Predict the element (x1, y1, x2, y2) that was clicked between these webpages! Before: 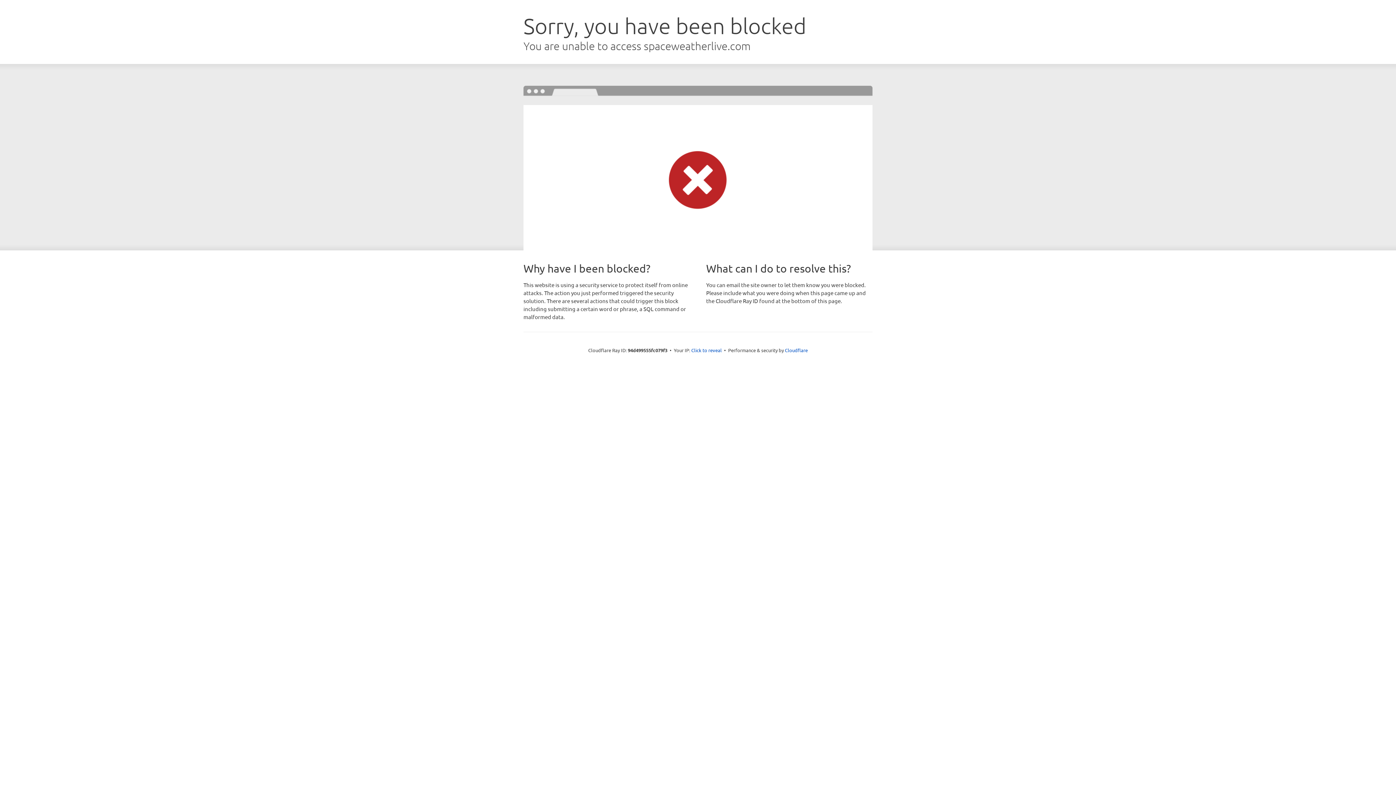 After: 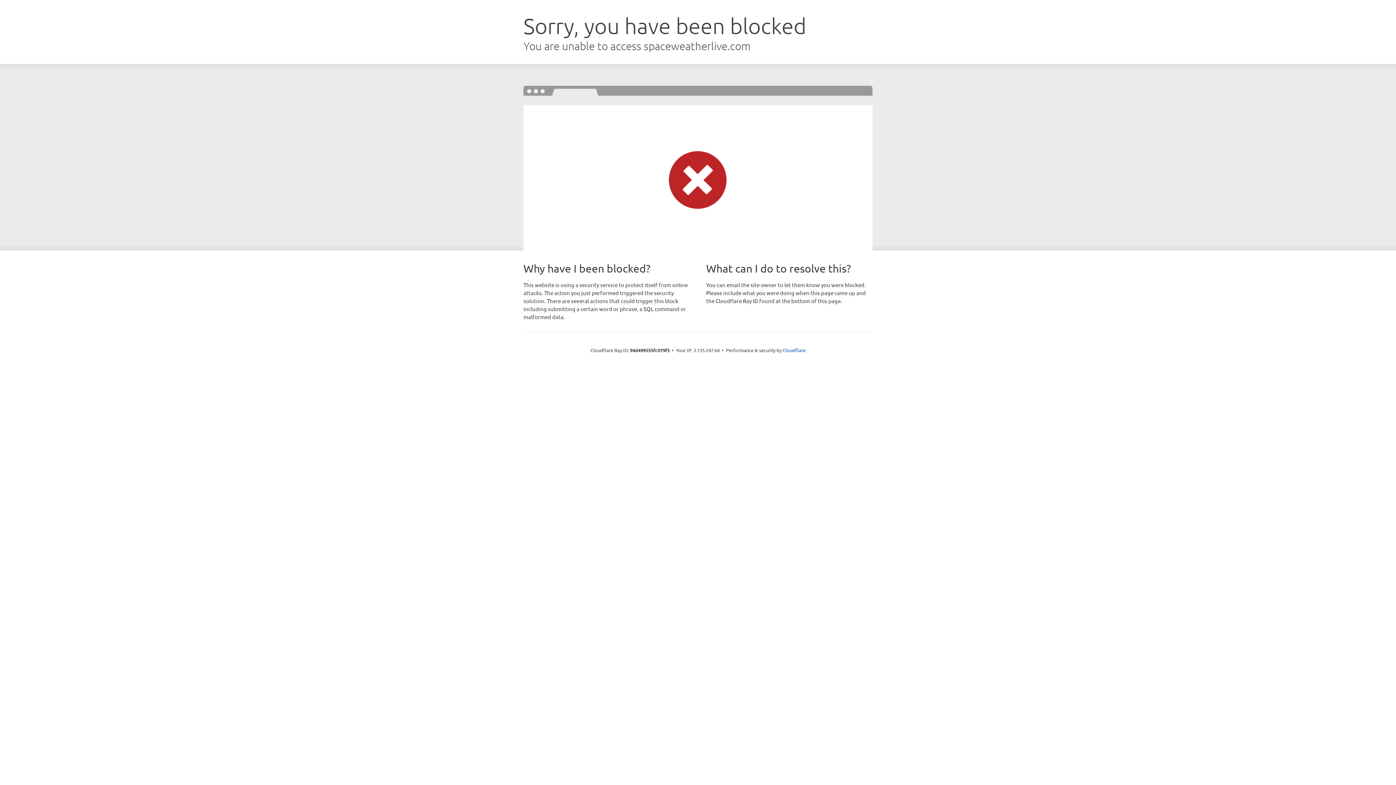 Action: bbox: (691, 346, 722, 353) label: Click to reveal